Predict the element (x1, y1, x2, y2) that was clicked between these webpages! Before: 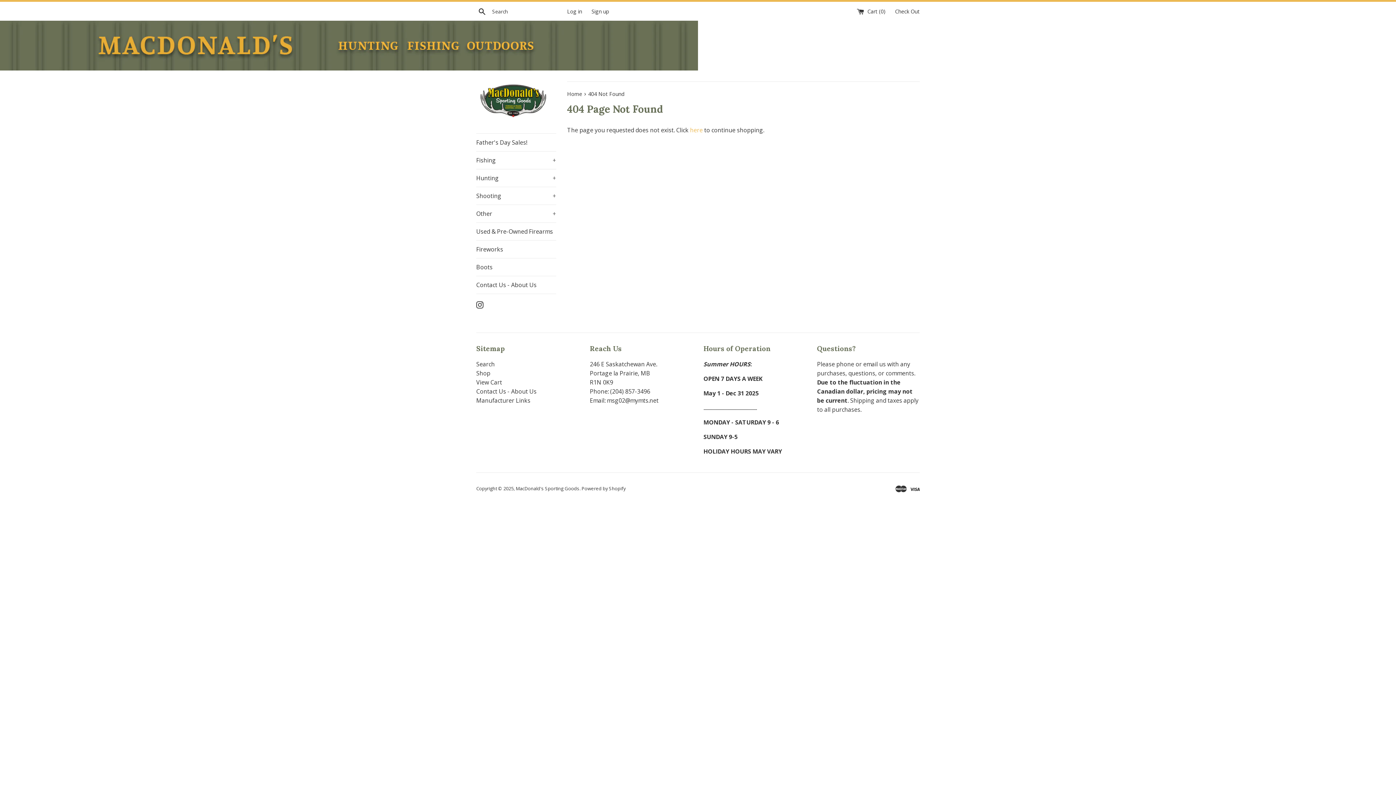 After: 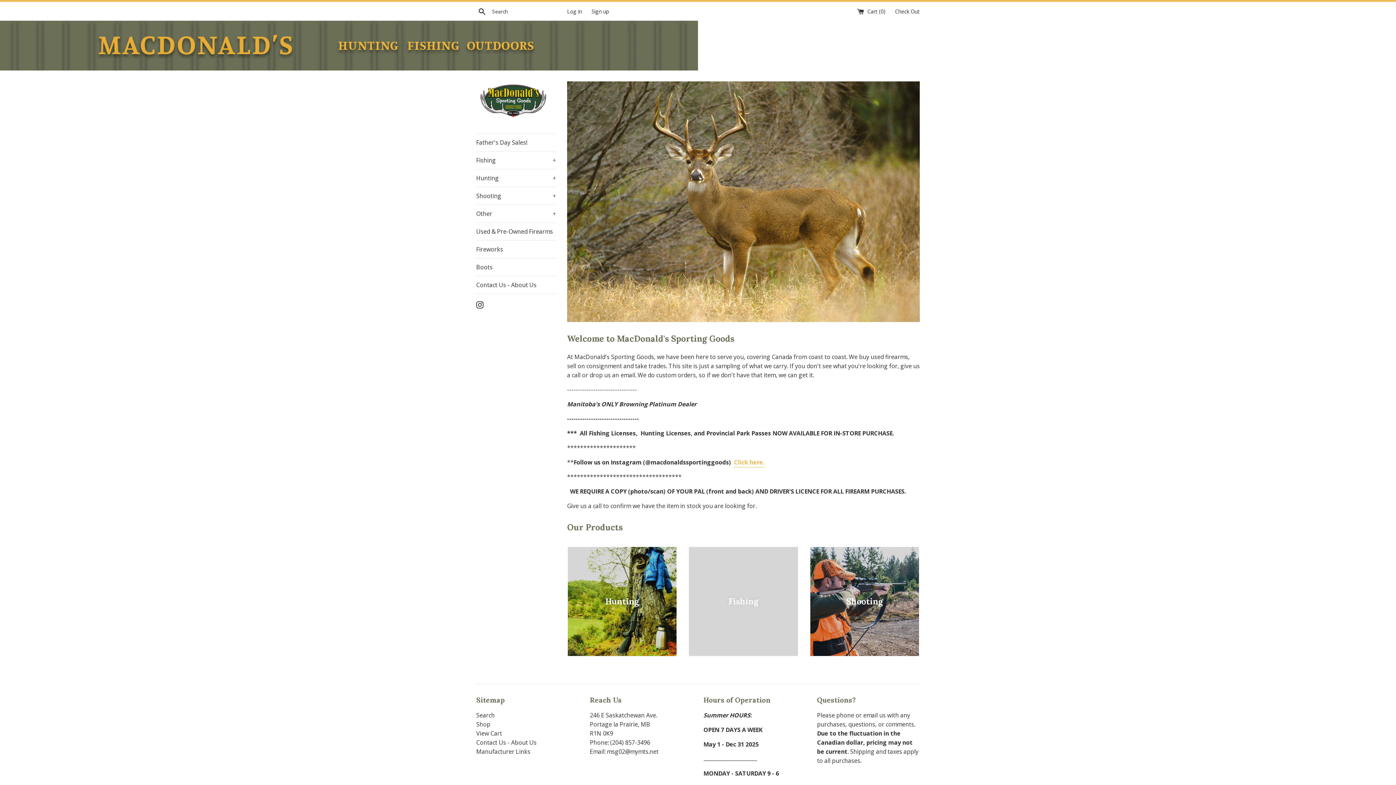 Action: bbox: (0, 20, 698, 70)